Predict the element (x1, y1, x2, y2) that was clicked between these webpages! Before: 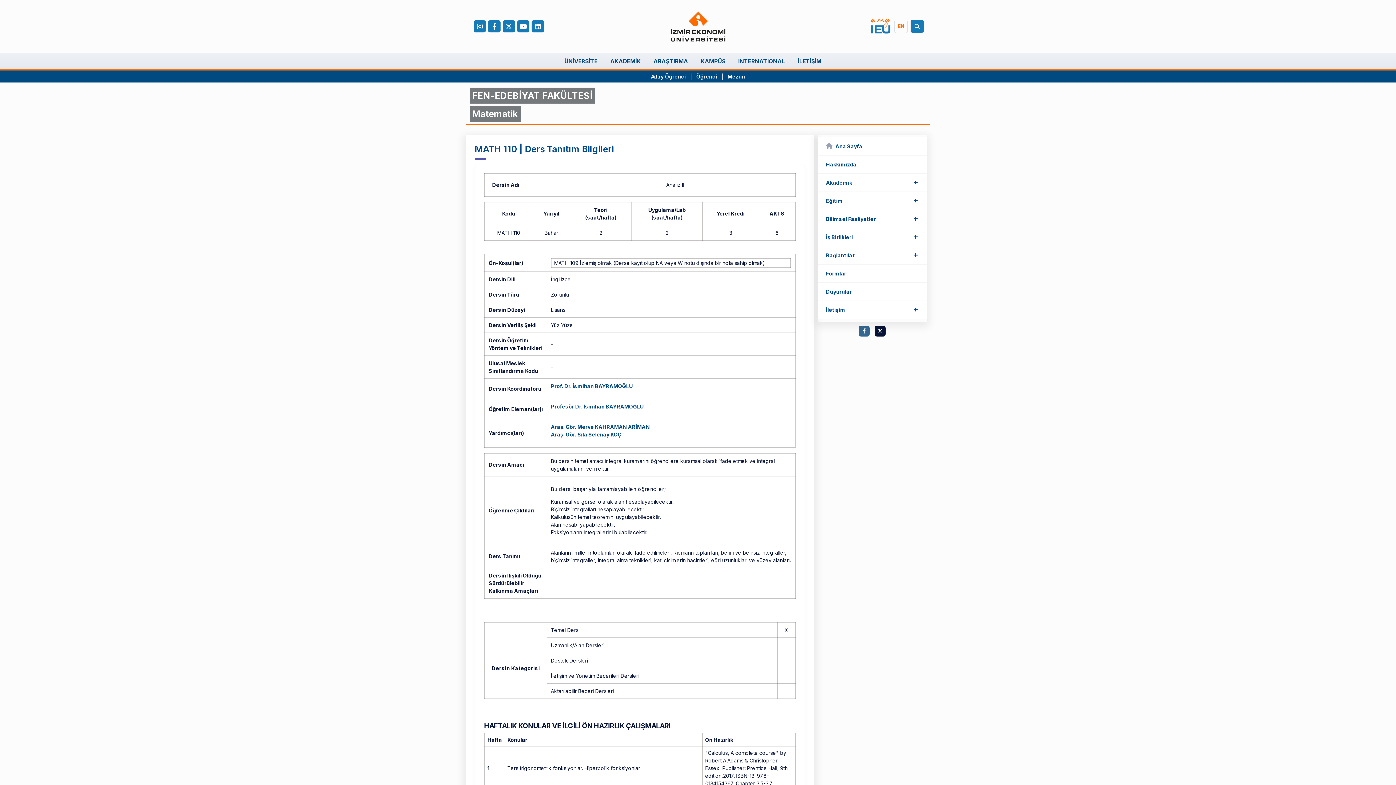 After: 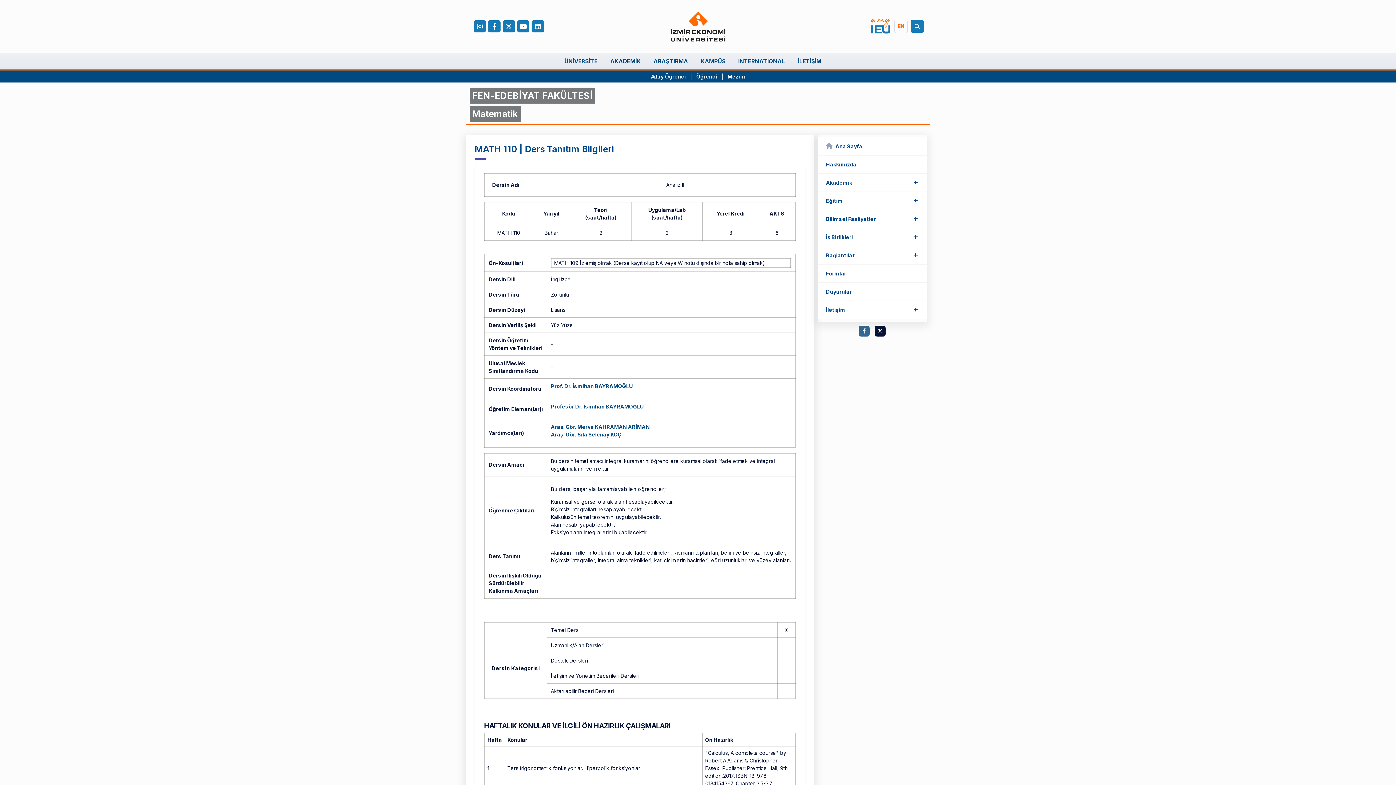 Action: label: Mezun bbox: (724, 73, 748, 79)